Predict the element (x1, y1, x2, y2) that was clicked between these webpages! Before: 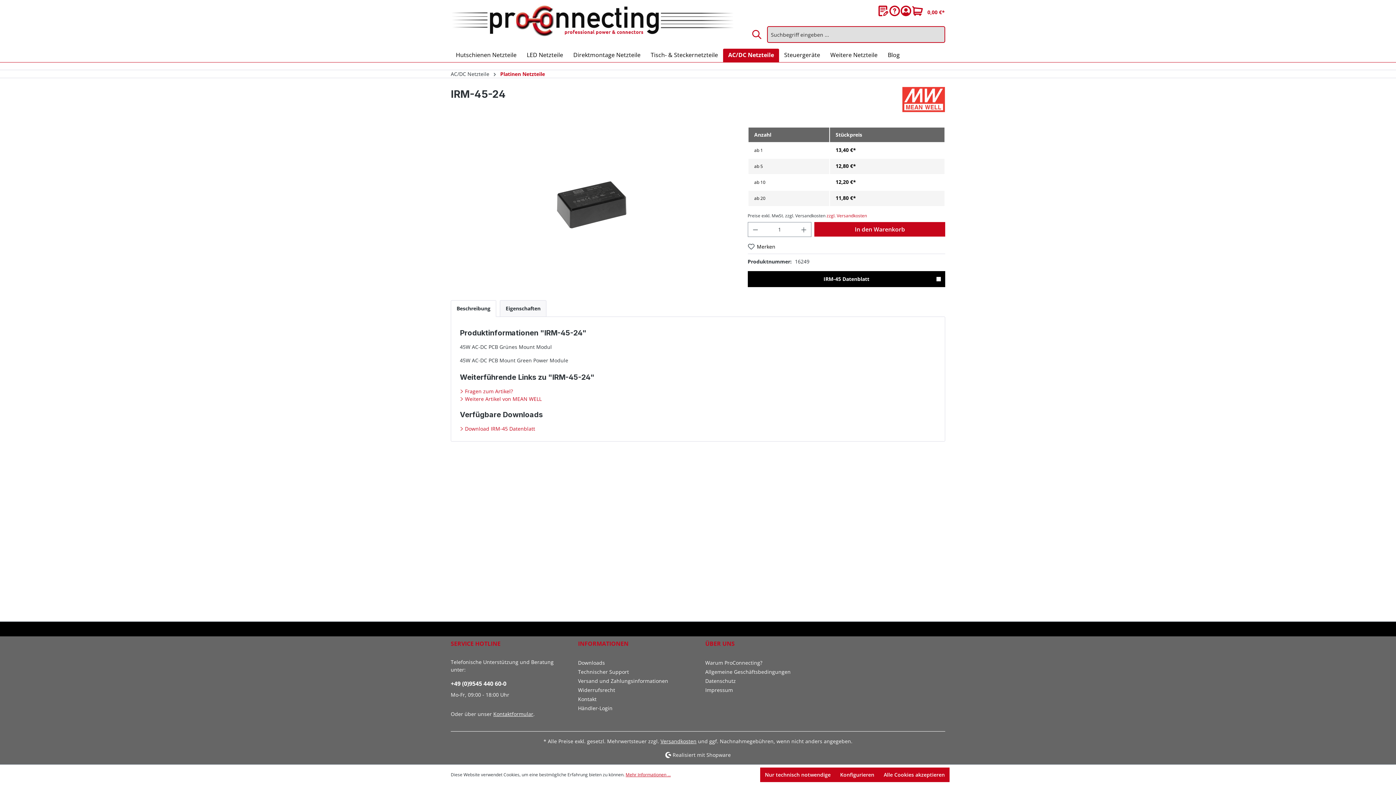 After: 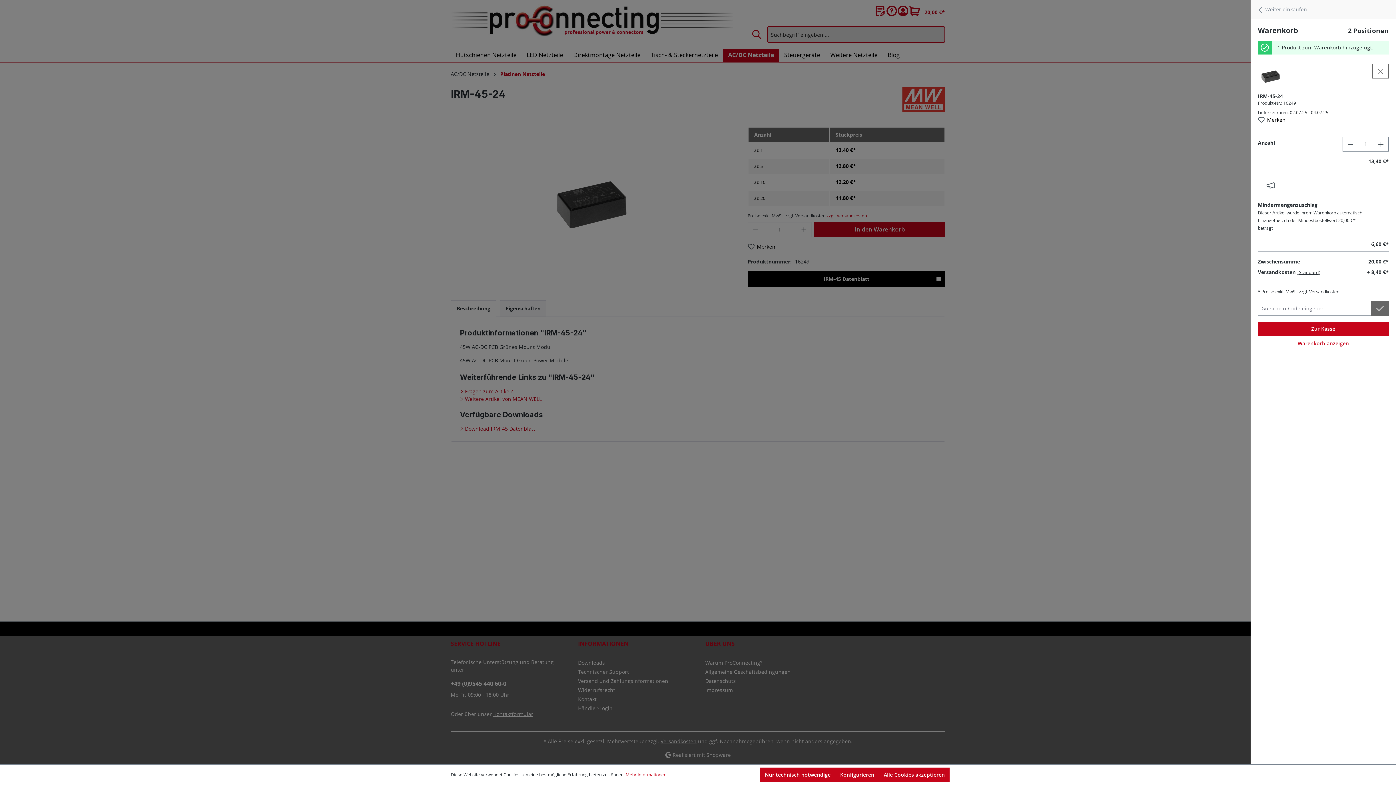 Action: bbox: (814, 222, 945, 236) label: In den Warenkorb